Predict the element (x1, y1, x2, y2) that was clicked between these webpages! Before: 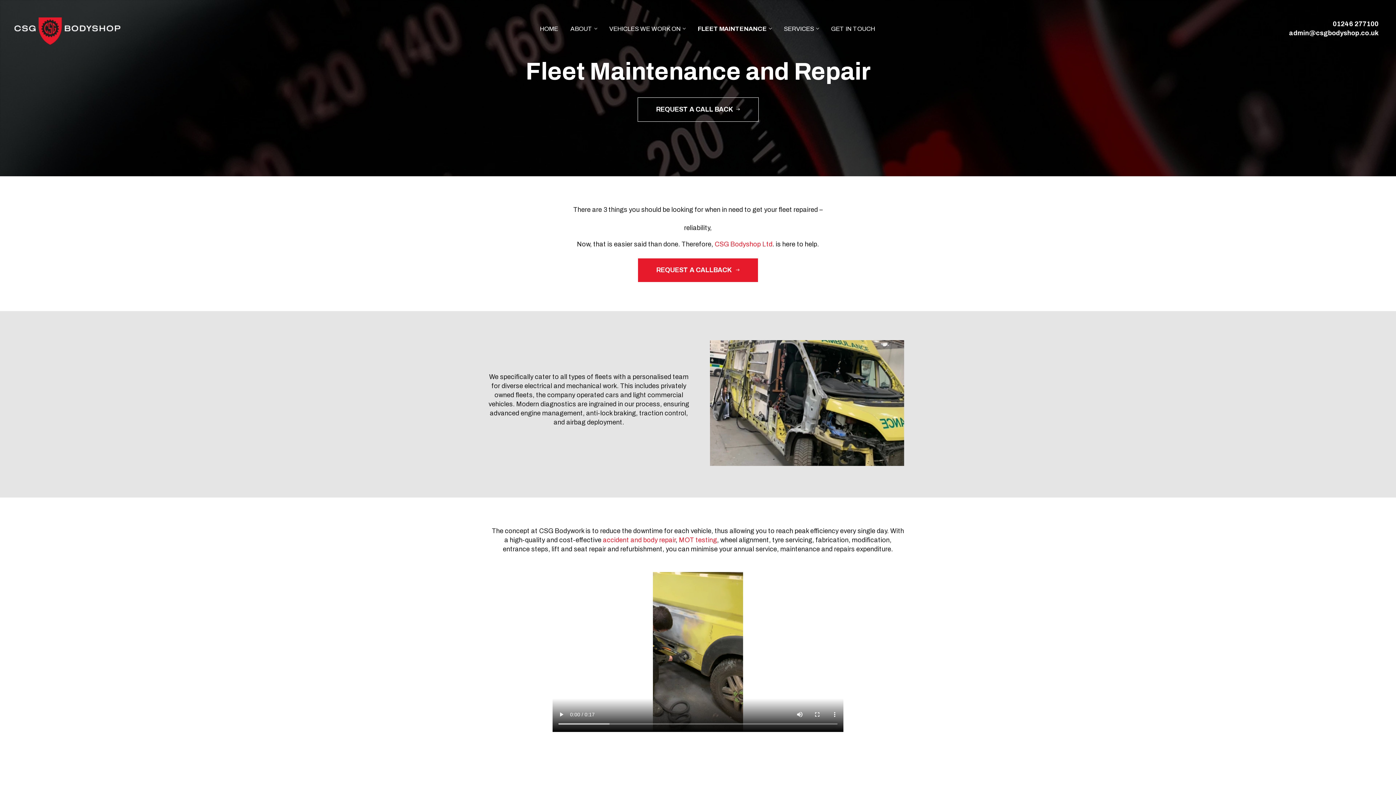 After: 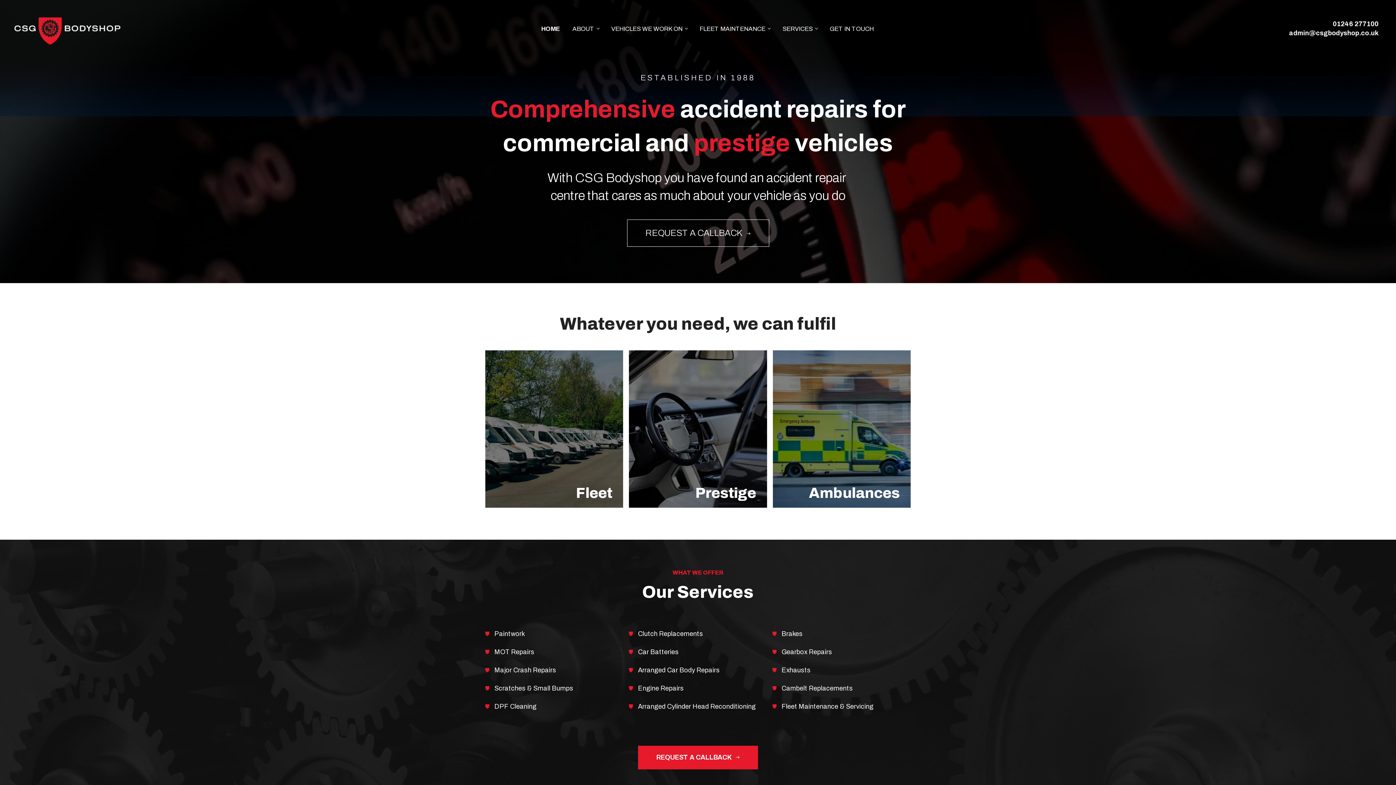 Action: bbox: (540, 25, 558, 32) label: HOME